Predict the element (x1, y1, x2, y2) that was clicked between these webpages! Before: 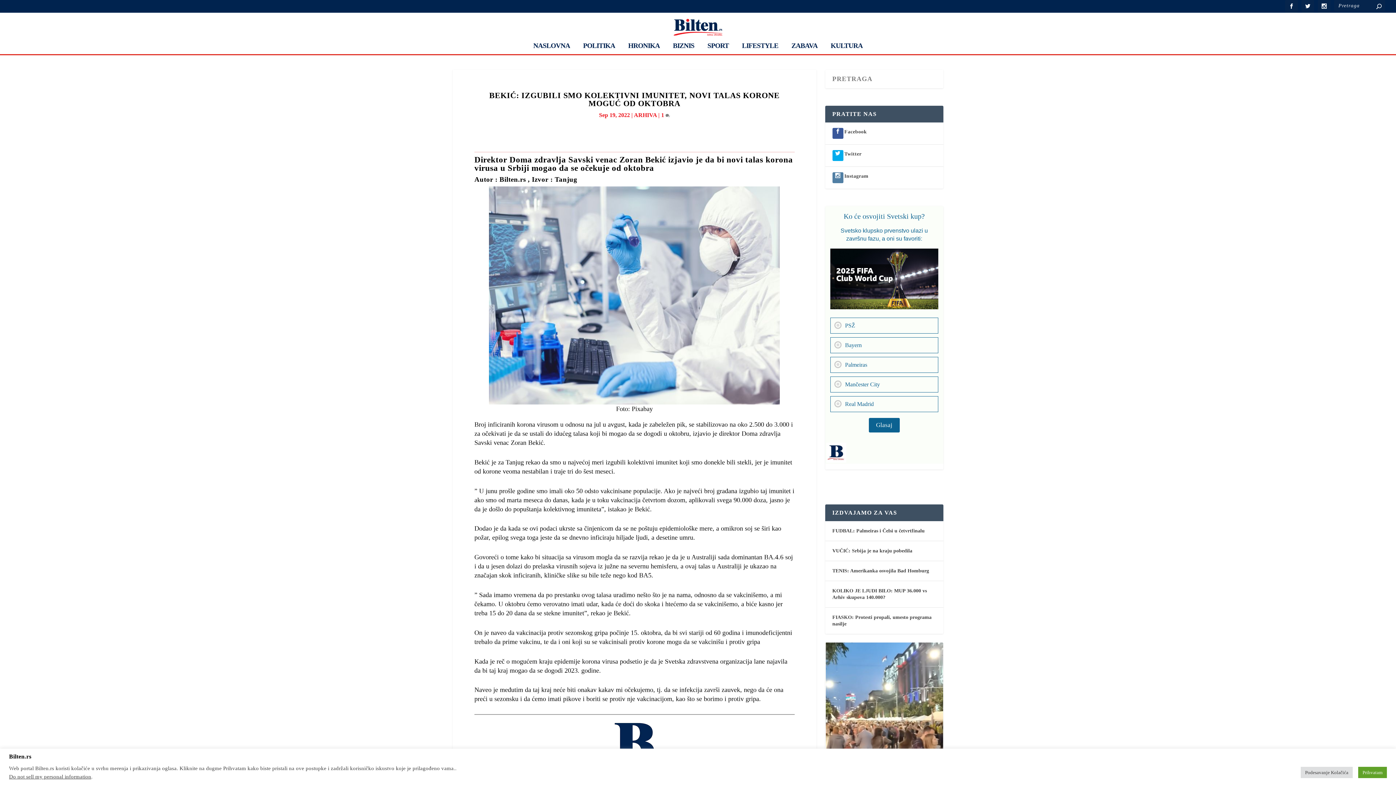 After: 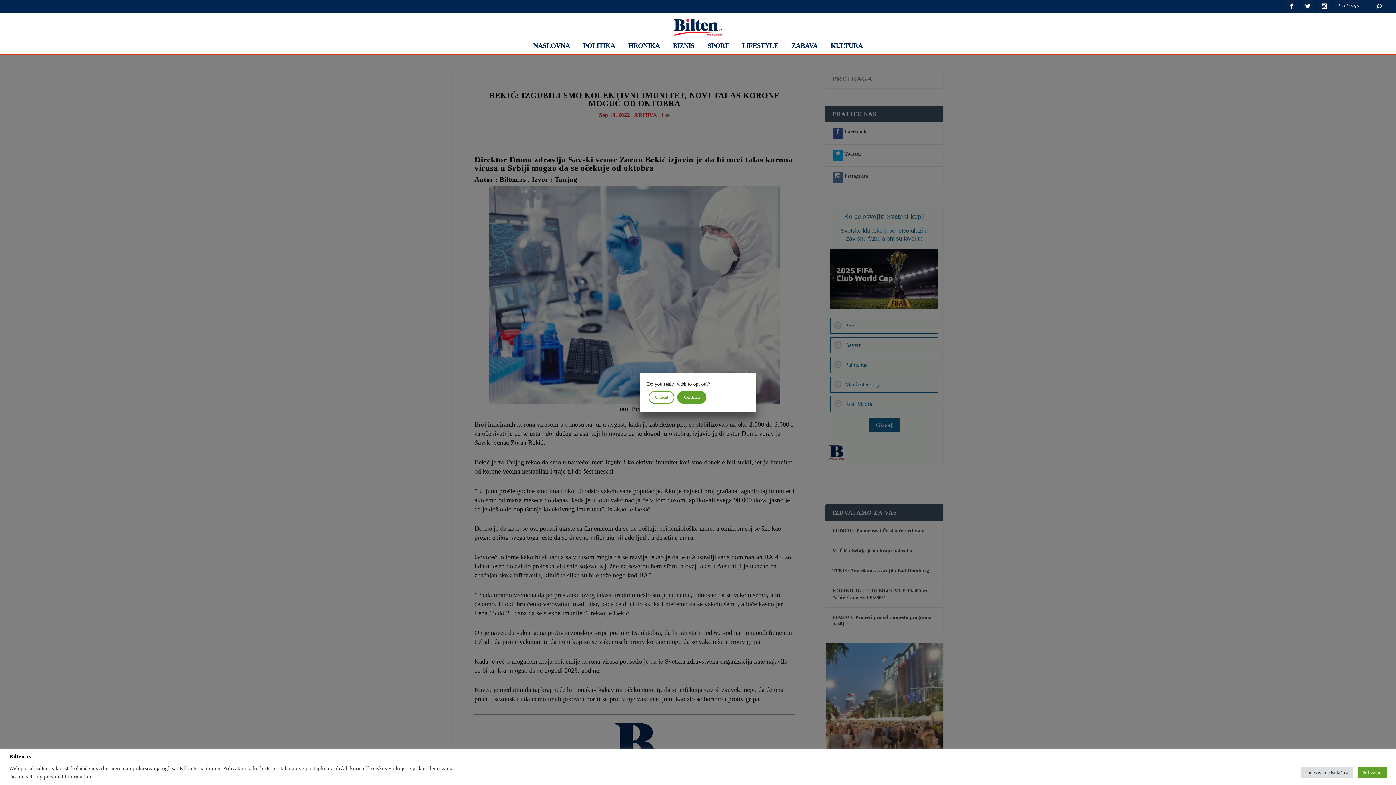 Action: label: Do not sell my personal information bbox: (9, 774, 91, 780)